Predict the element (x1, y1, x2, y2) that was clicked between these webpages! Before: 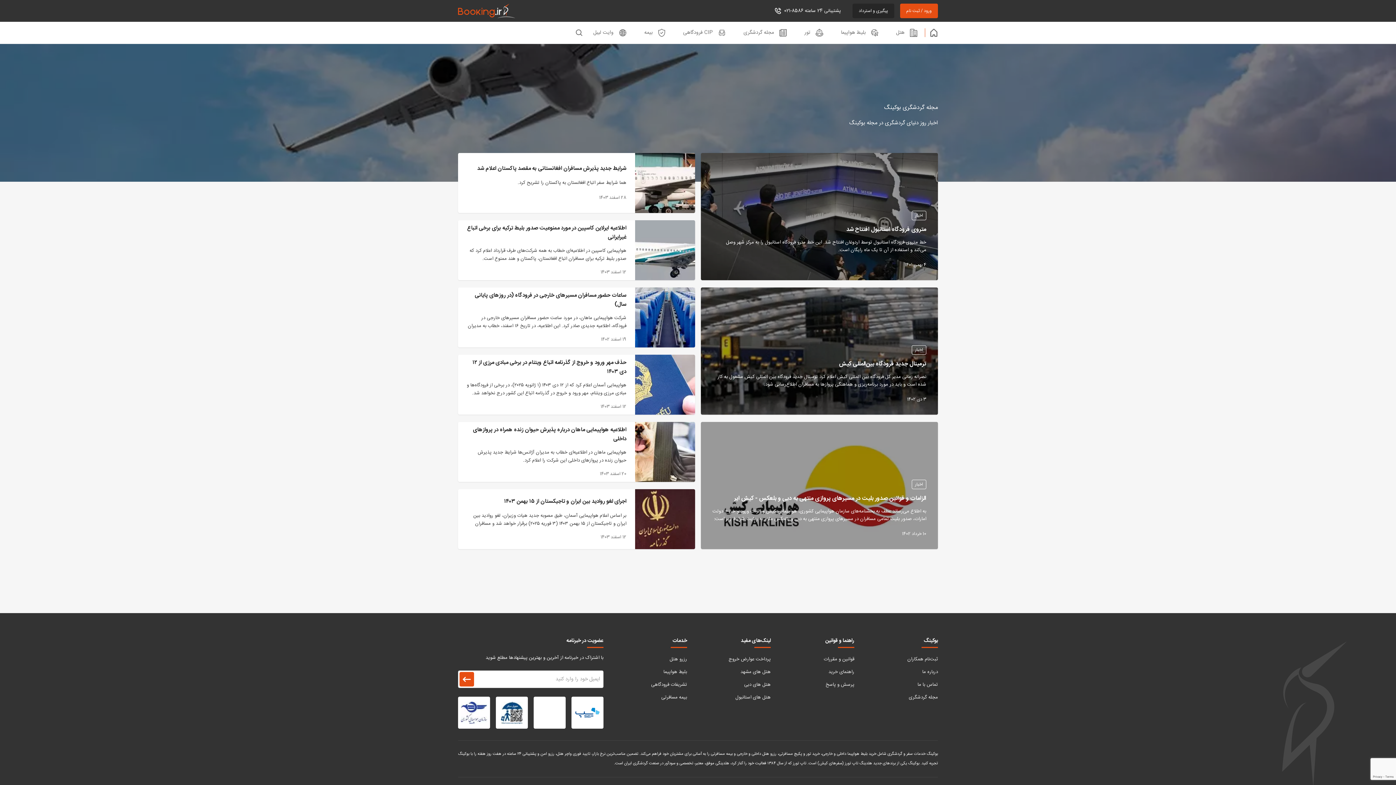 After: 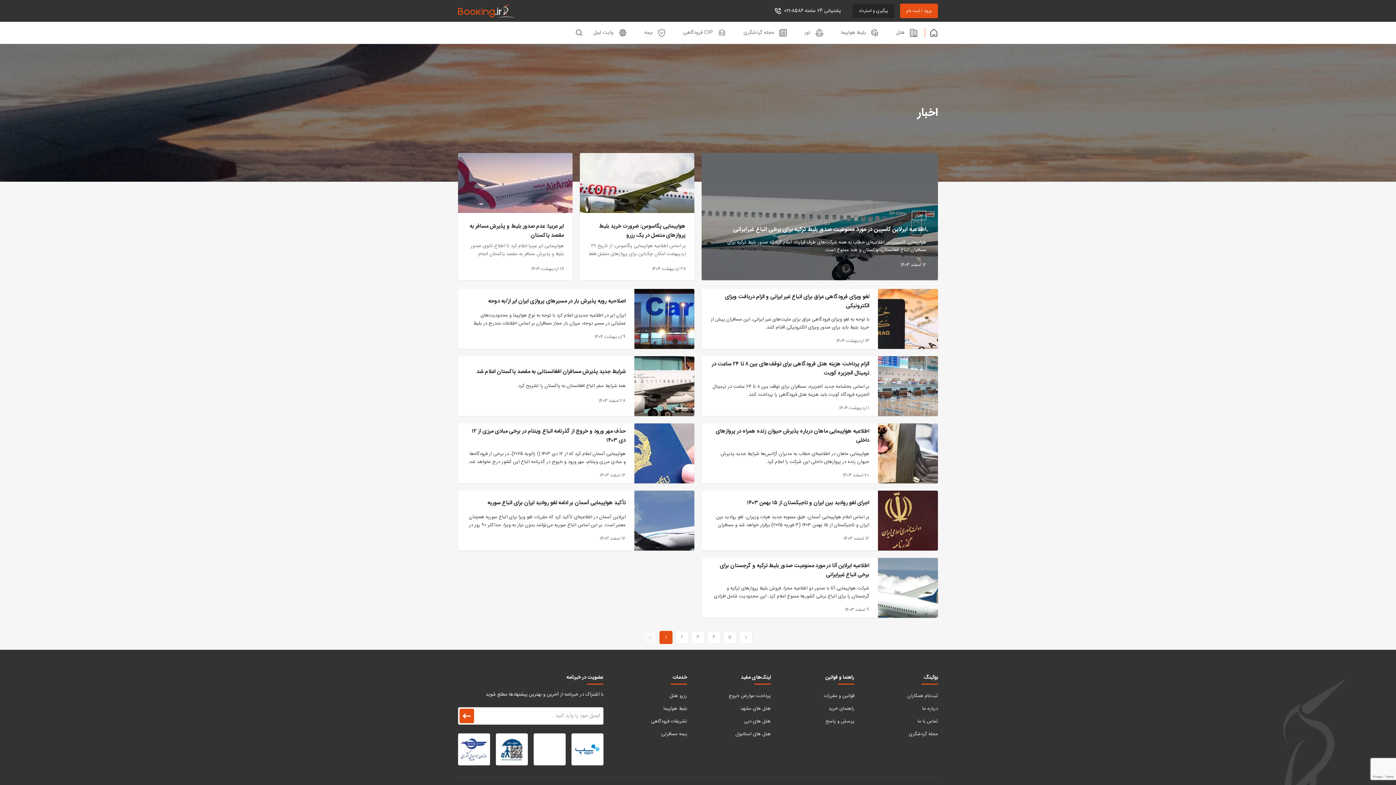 Action: bbox: (912, 345, 926, 354) label: اخبار